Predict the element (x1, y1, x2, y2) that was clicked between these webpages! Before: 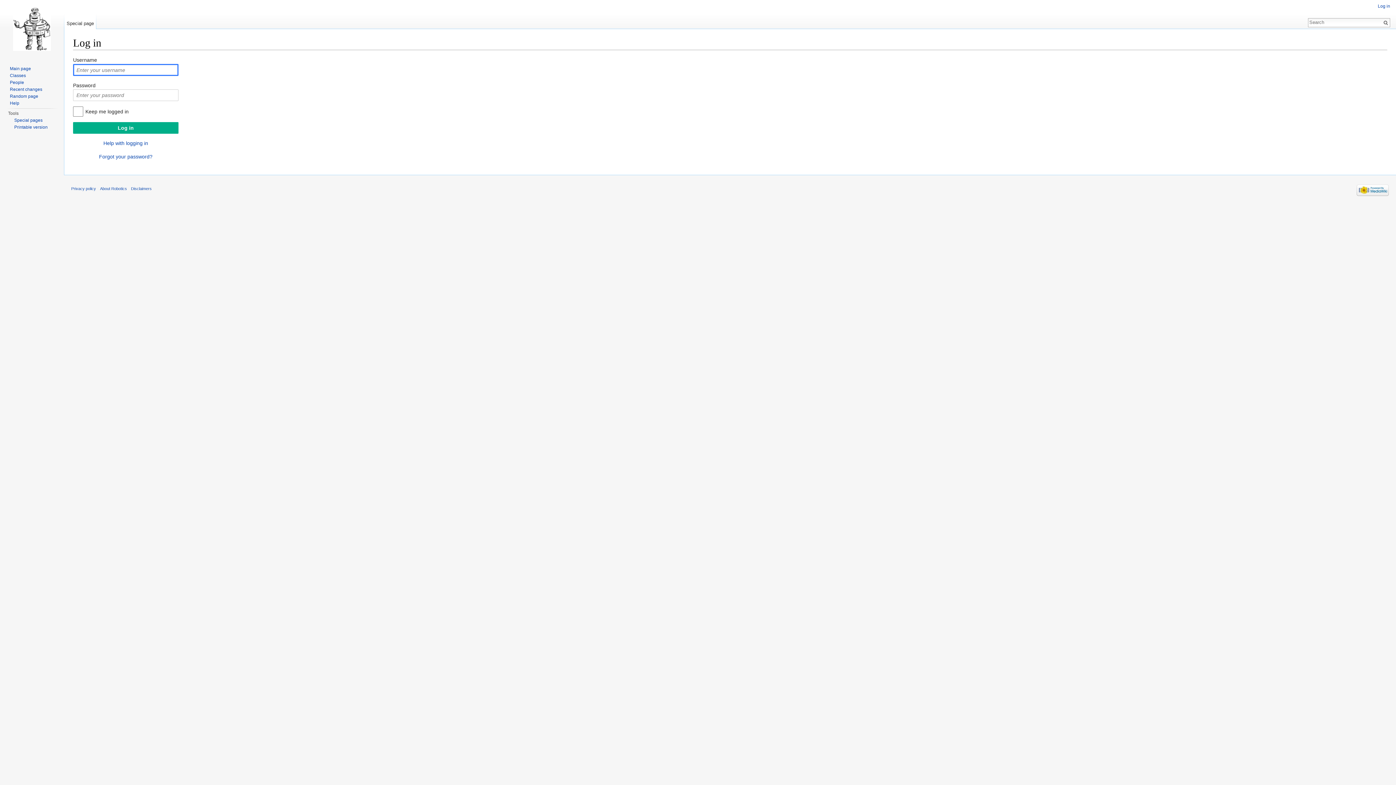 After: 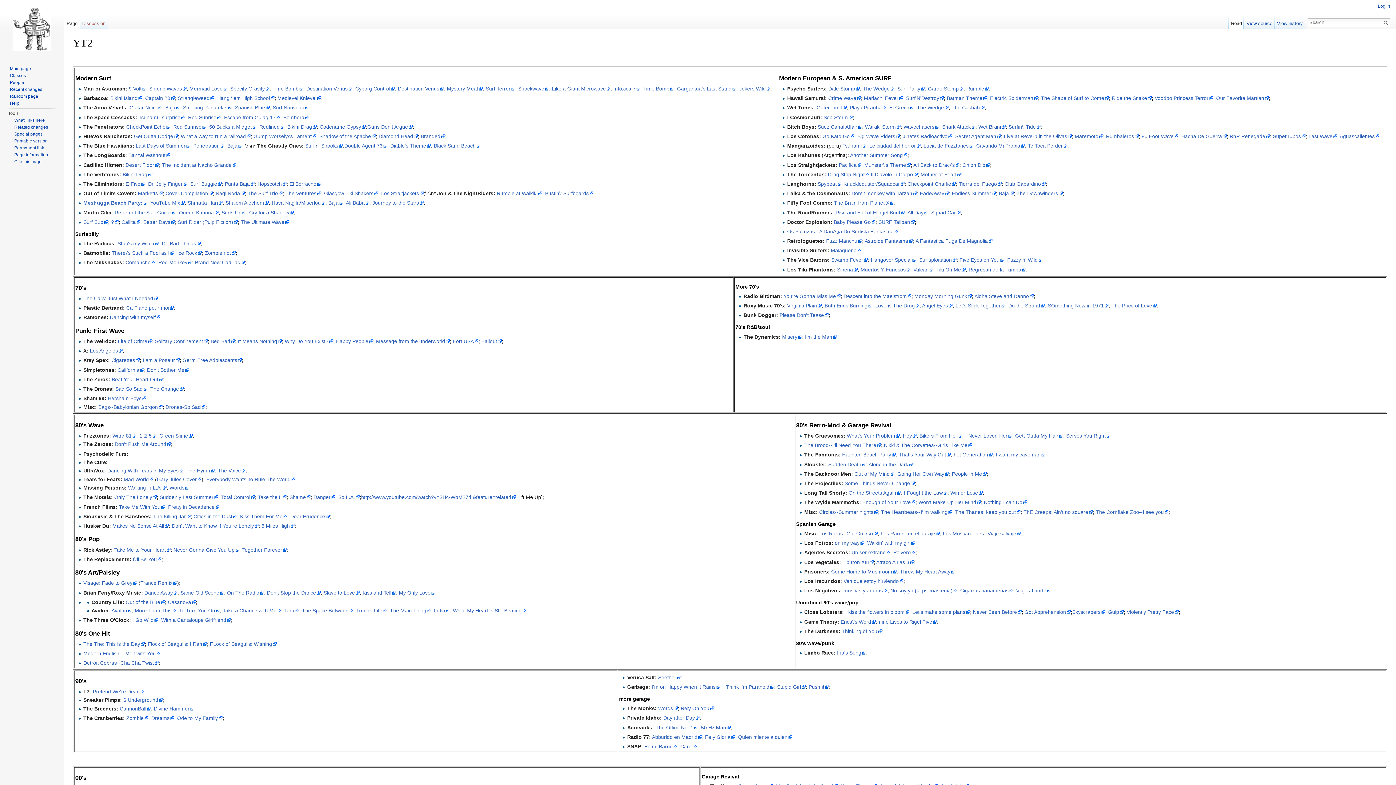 Action: label: Random page bbox: (9, 93, 38, 98)